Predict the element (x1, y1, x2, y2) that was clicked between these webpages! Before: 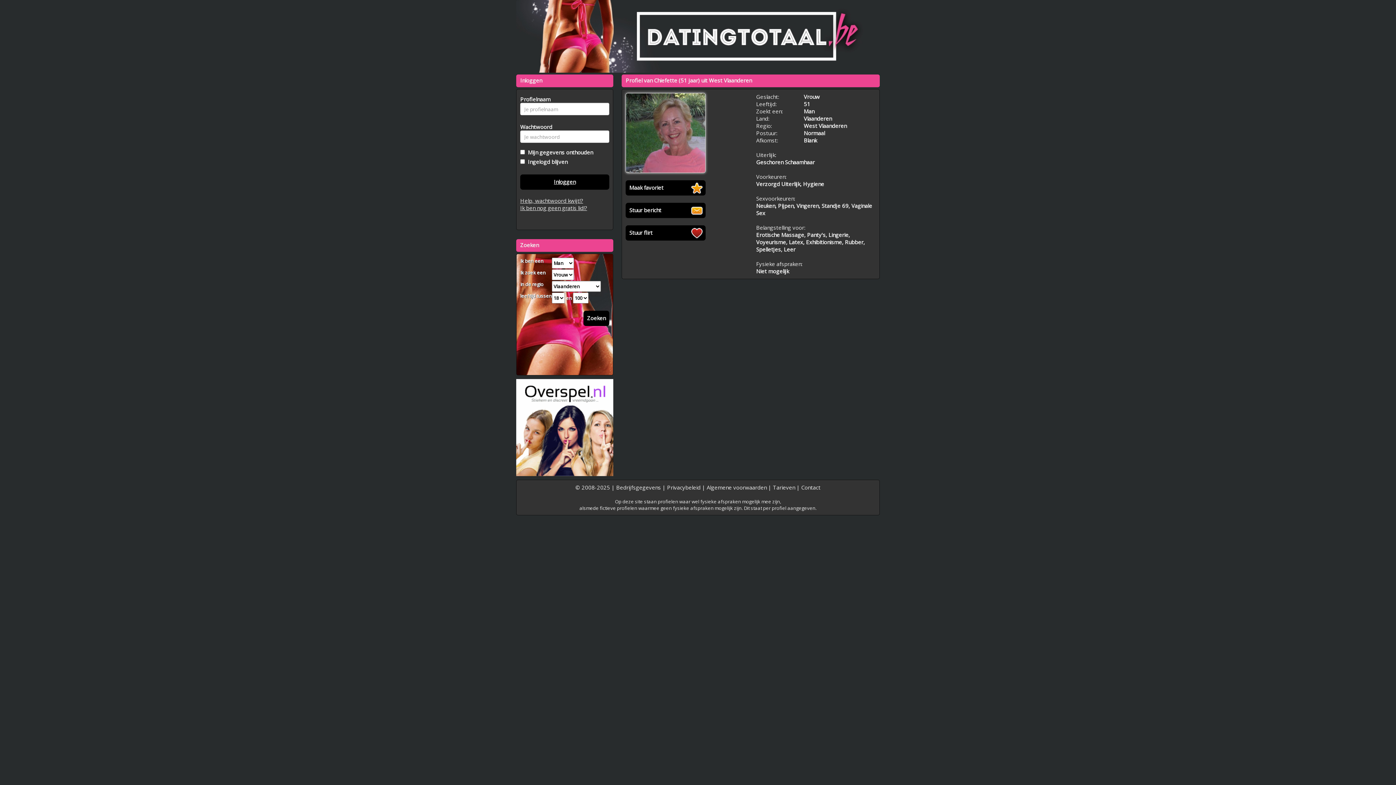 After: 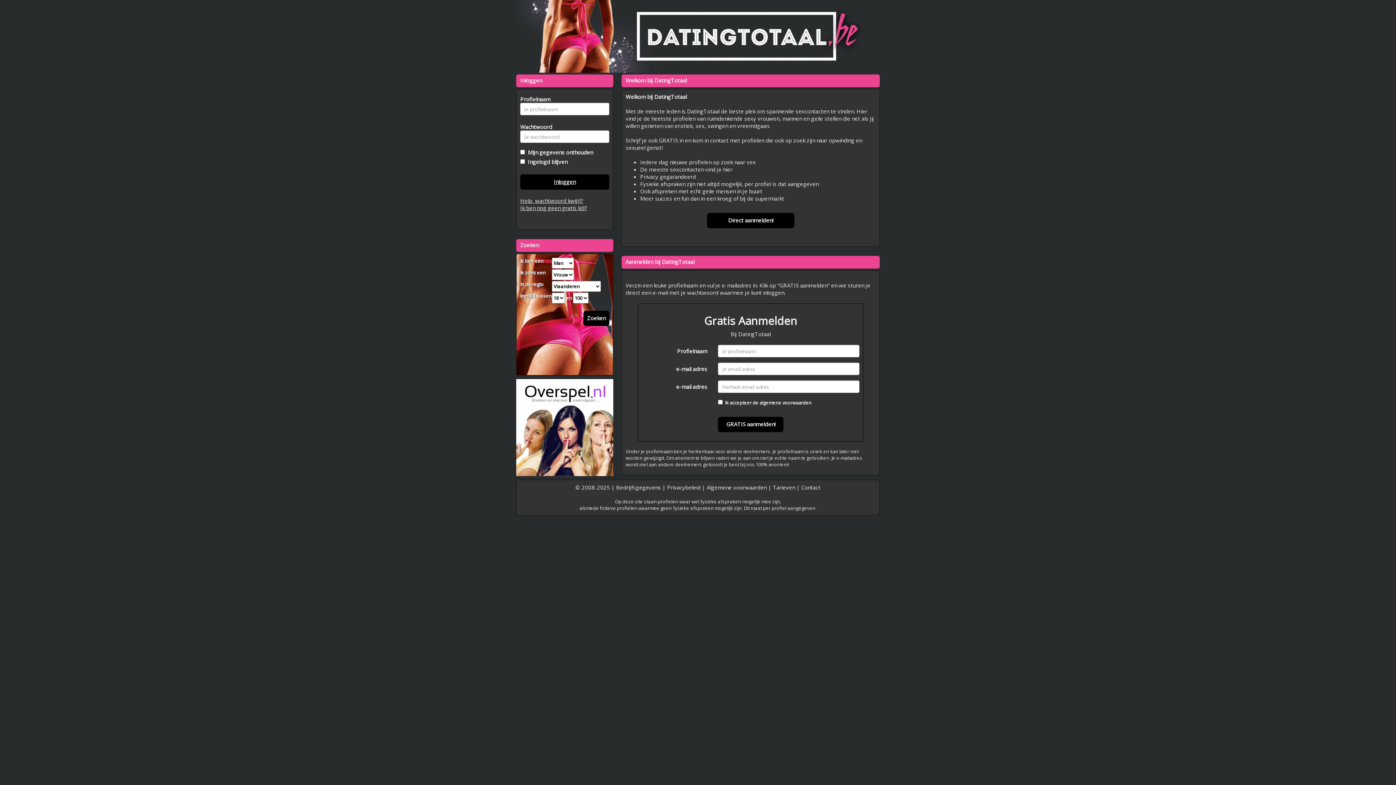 Action: bbox: (510, 0, 885, 72)